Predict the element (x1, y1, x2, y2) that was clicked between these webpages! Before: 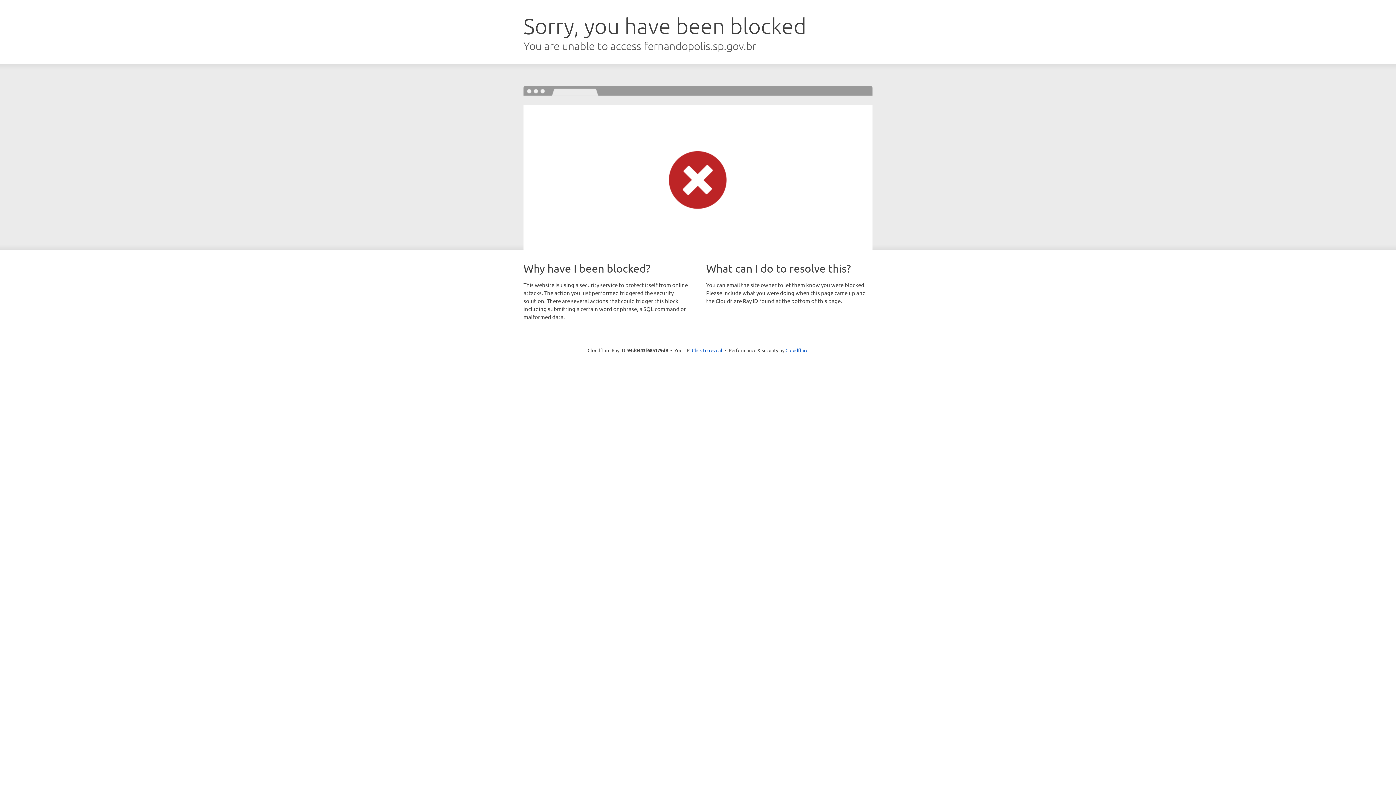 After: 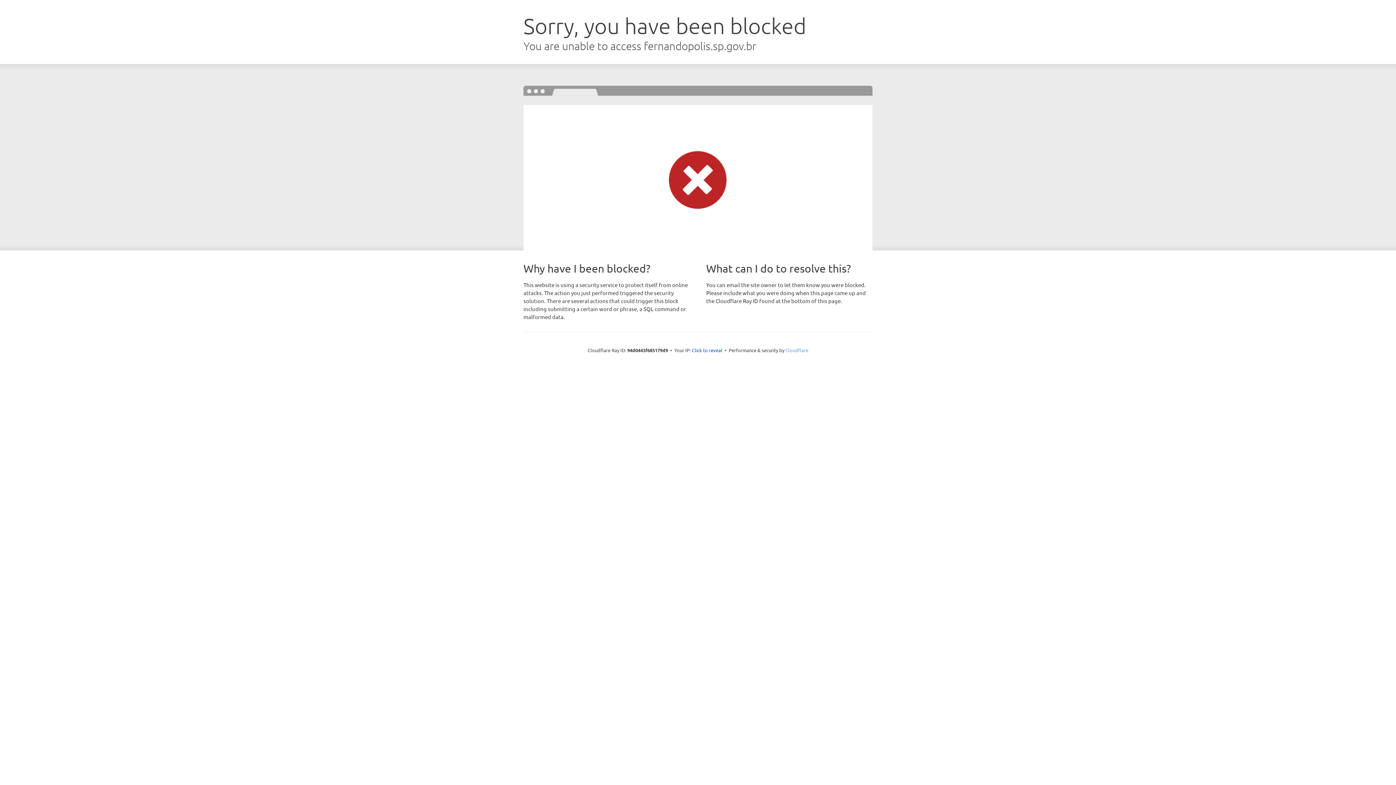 Action: bbox: (785, 347, 808, 353) label: Cloudflare